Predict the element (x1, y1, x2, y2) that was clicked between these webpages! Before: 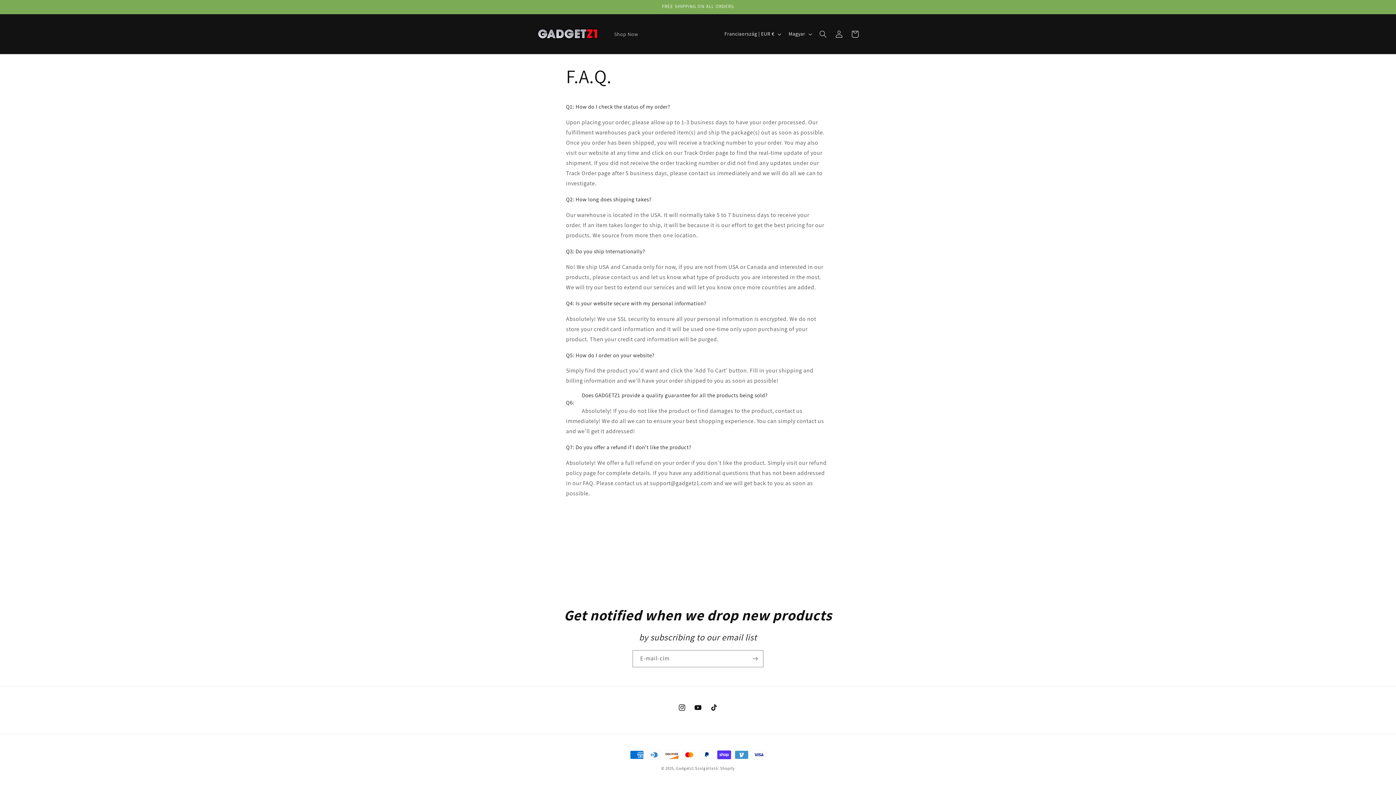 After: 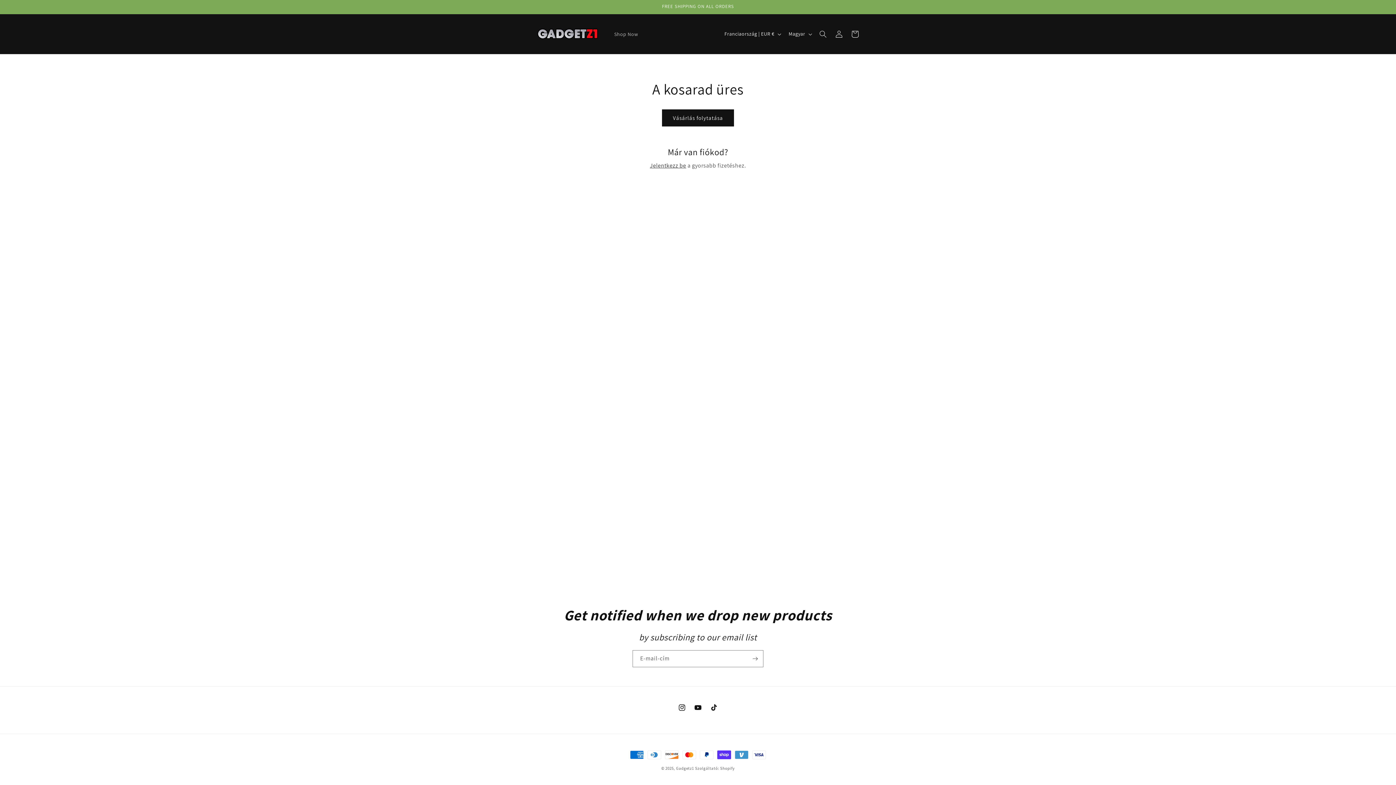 Action: bbox: (847, 26, 863, 42) label: Kosár